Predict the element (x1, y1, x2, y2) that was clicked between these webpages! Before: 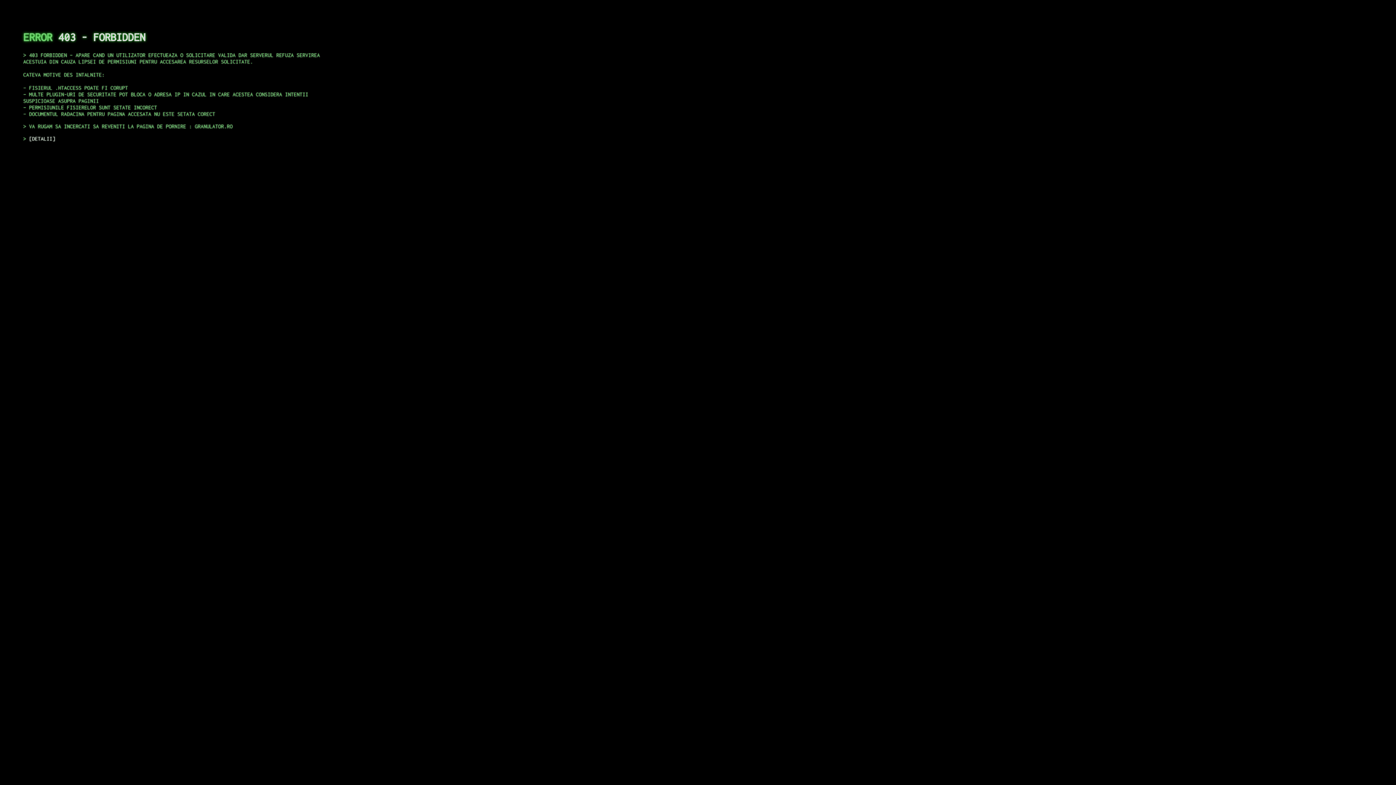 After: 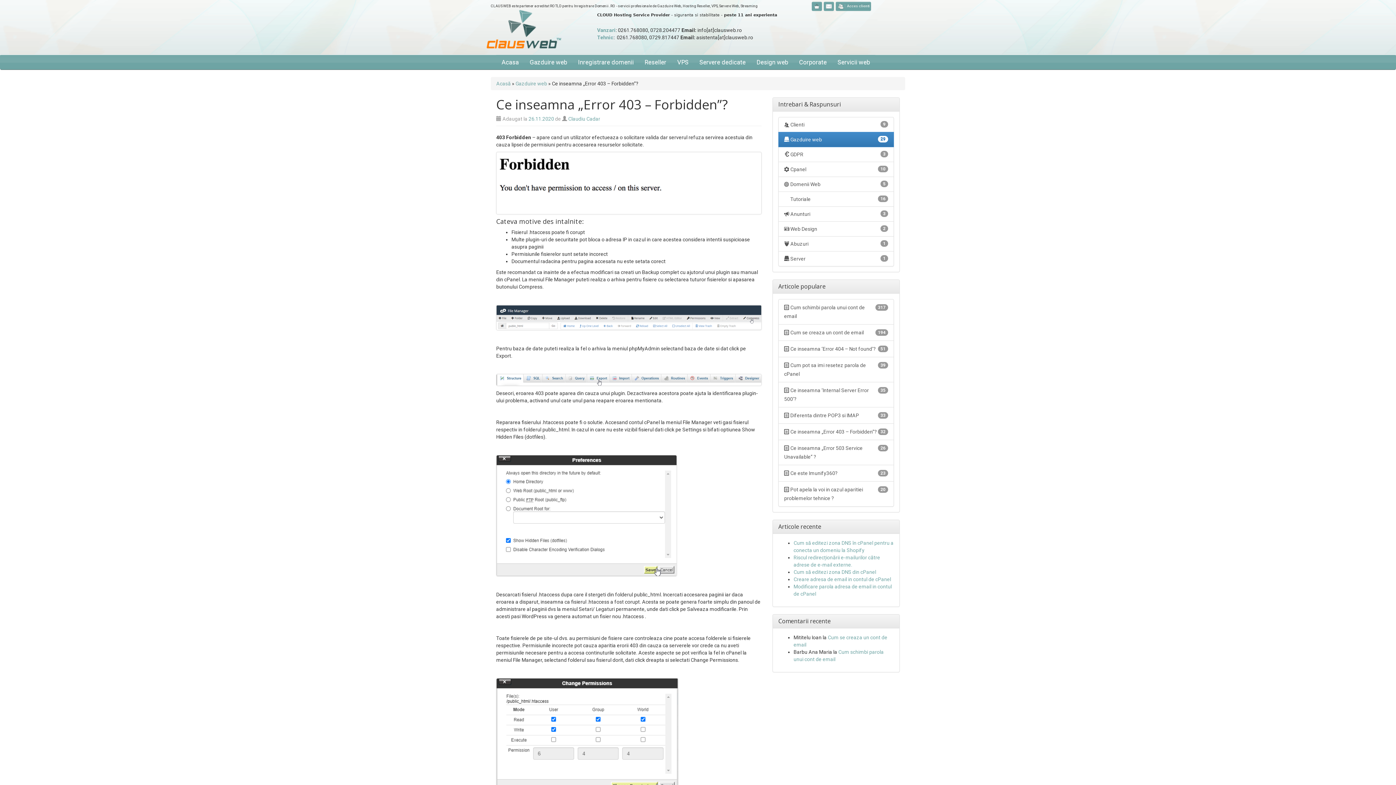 Action: label: DETALII bbox: (29, 135, 55, 141)